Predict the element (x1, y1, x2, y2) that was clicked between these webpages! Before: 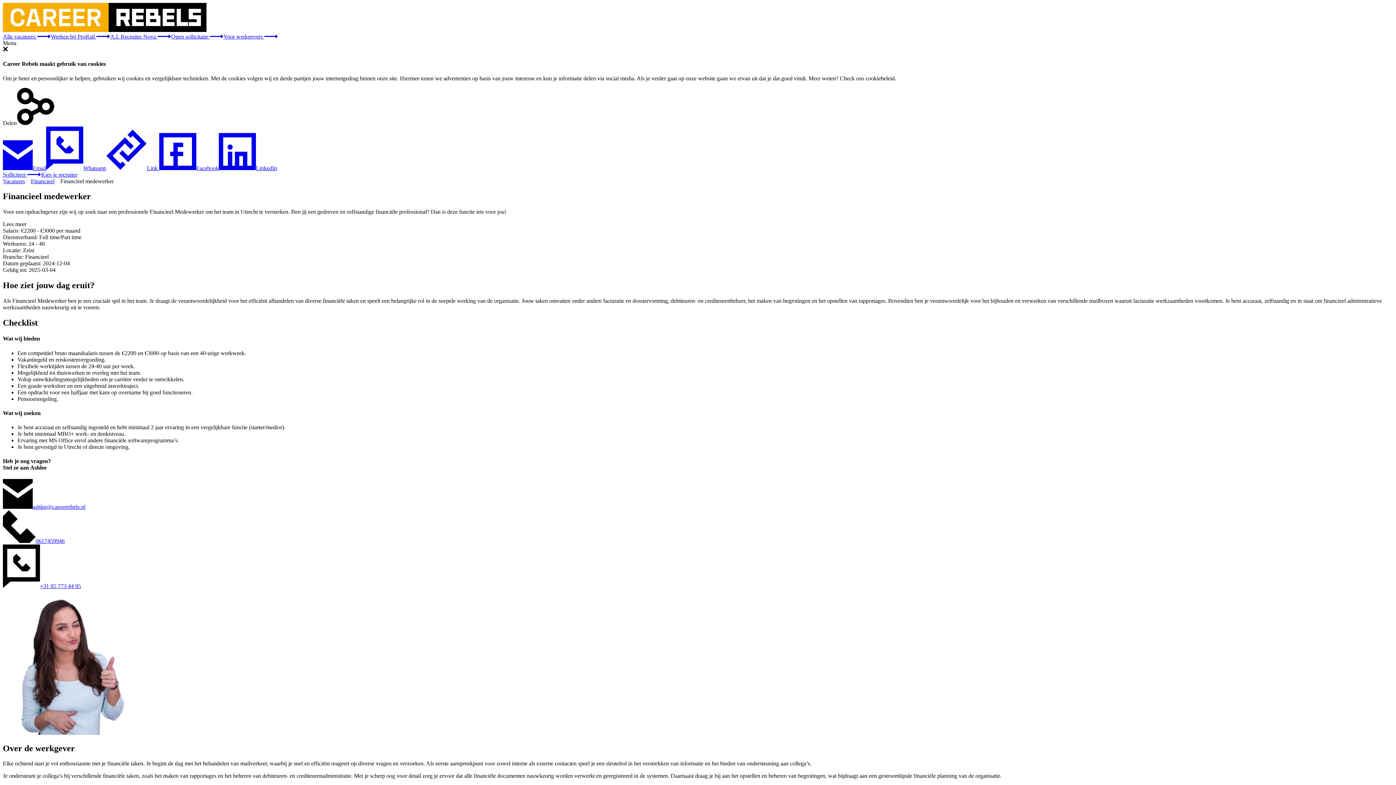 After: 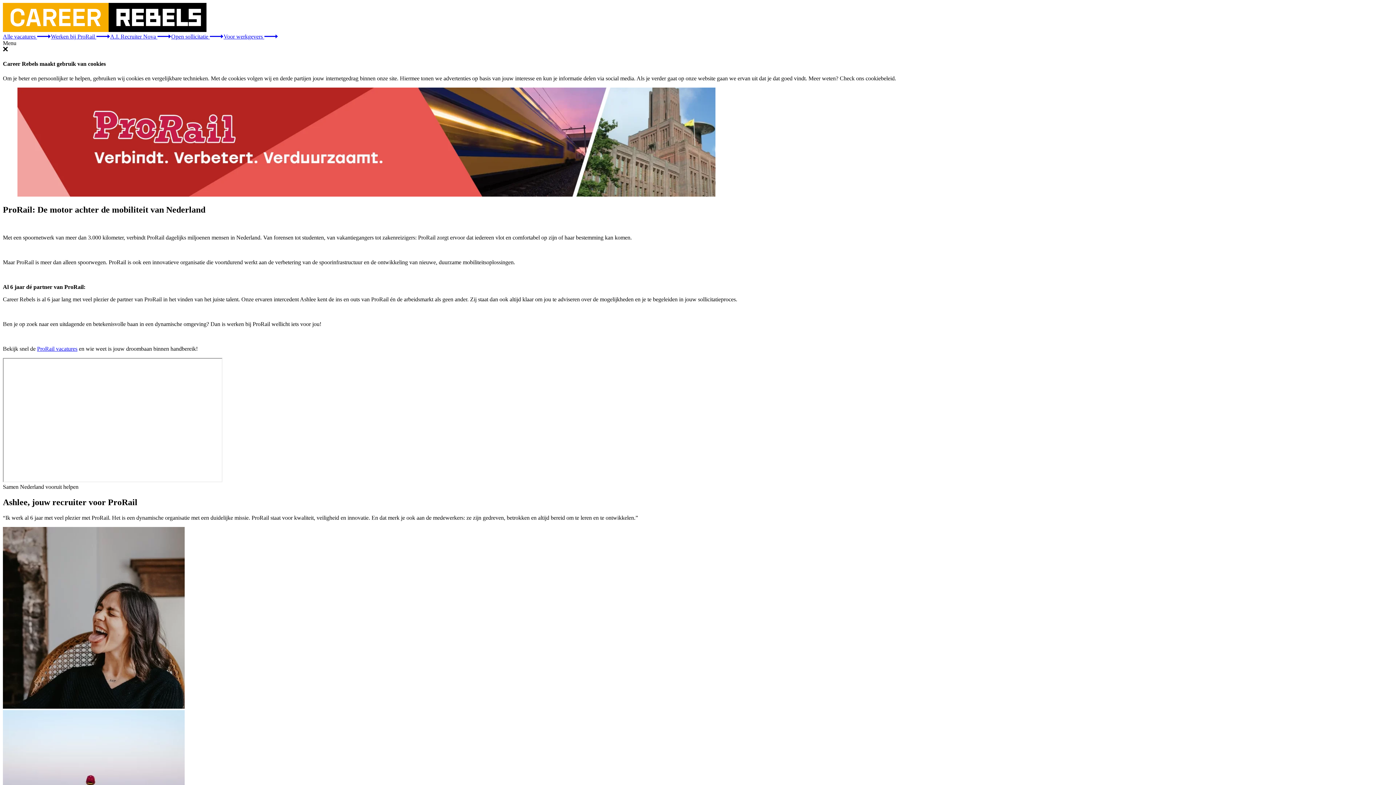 Action: label: Werken bij ProRail  bbox: (50, 33, 110, 39)